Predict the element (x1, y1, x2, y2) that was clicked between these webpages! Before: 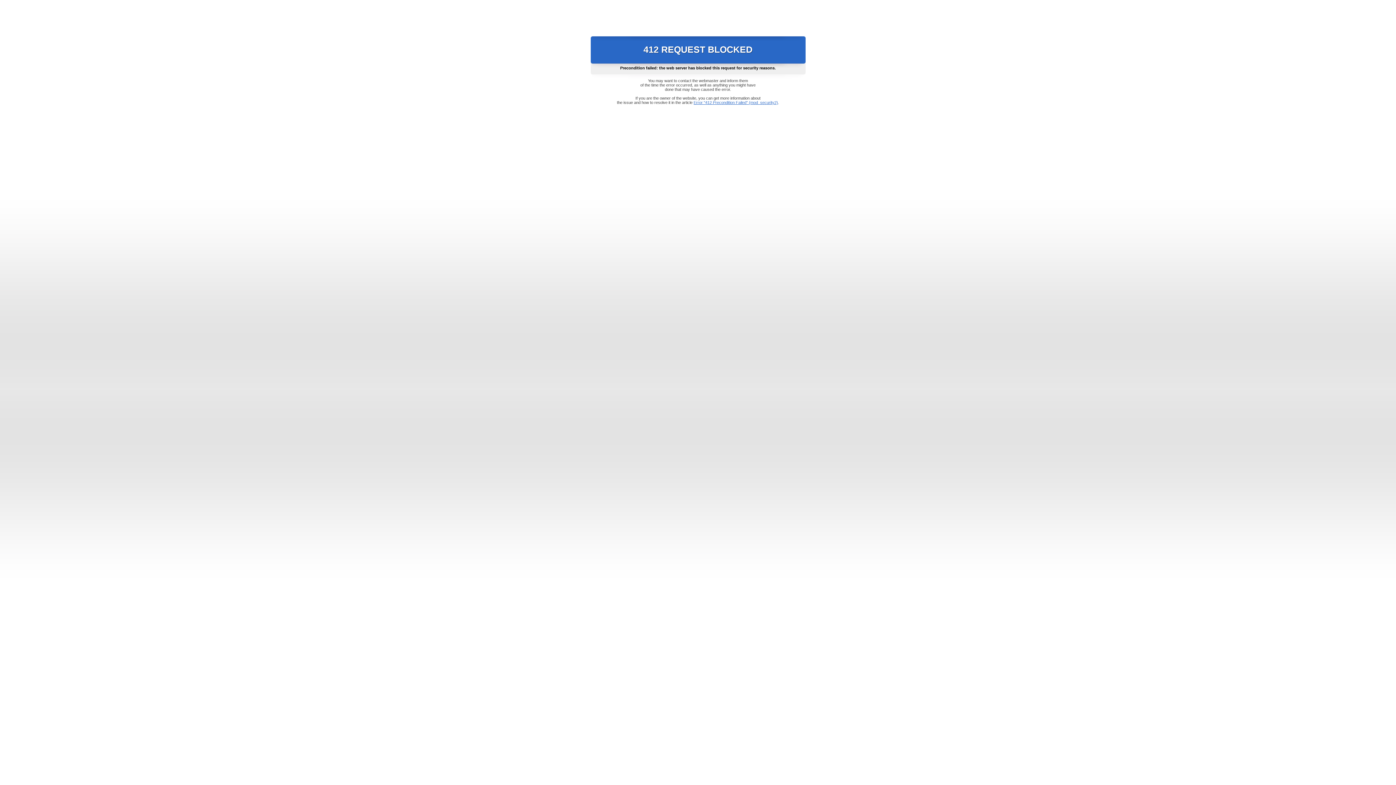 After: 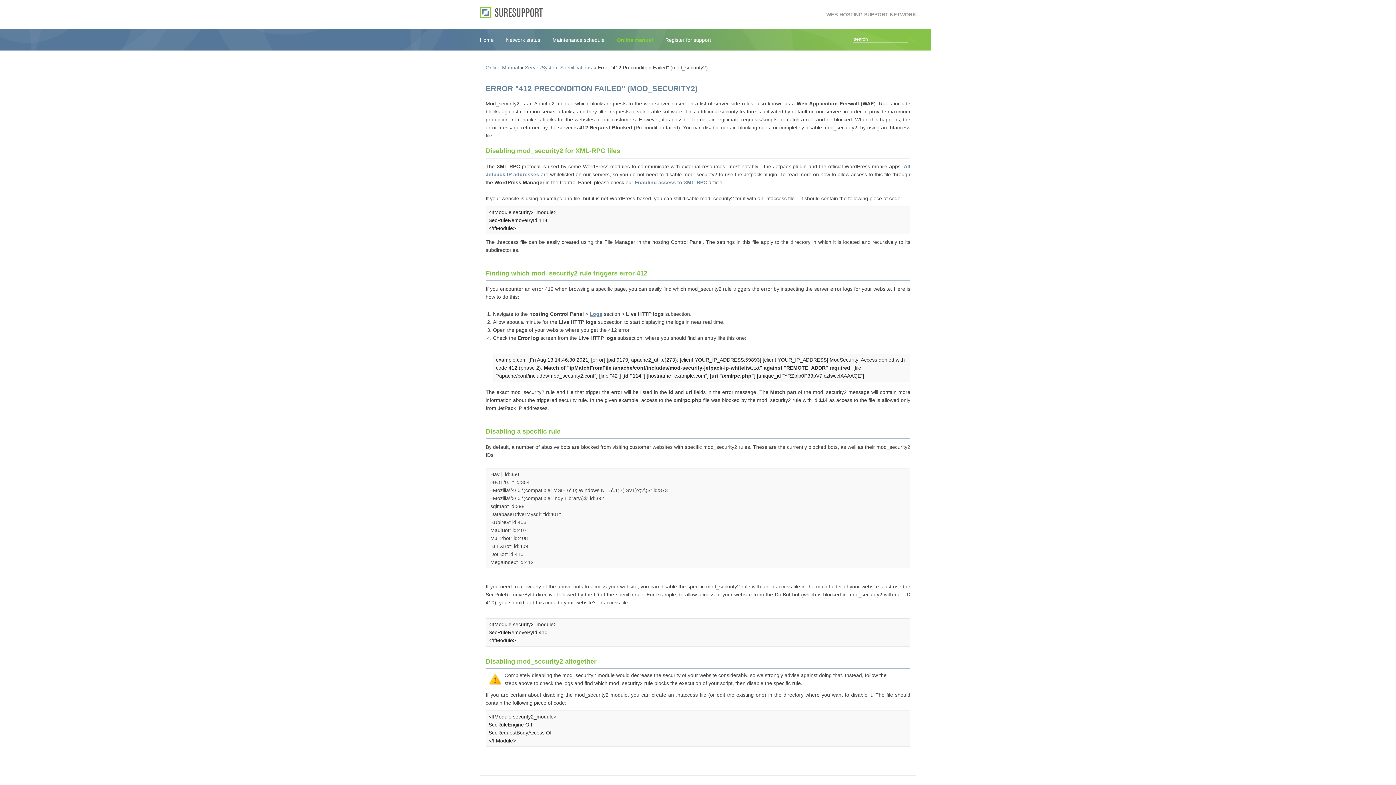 Action: label: Error "412 Precondition Failed" (mod_security2) bbox: (693, 100, 778, 104)